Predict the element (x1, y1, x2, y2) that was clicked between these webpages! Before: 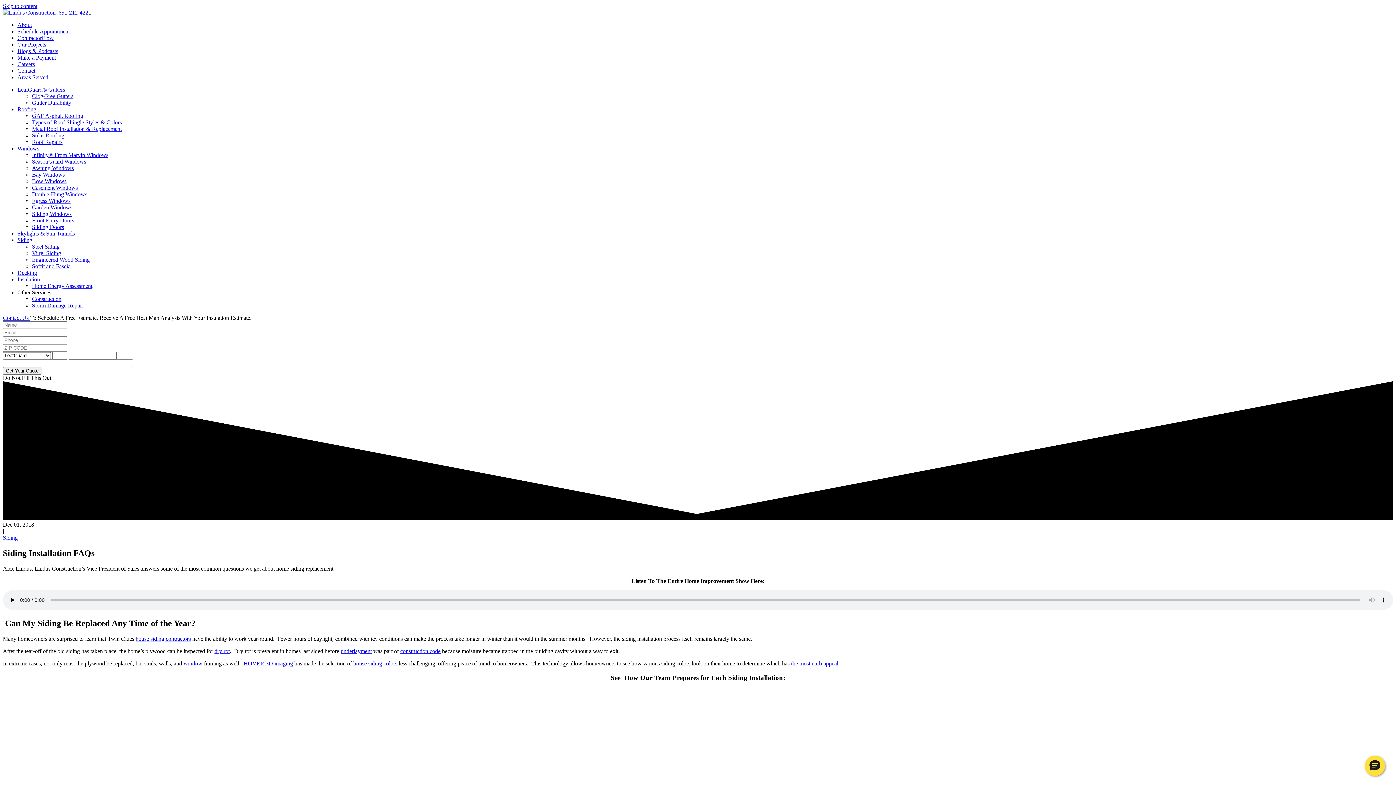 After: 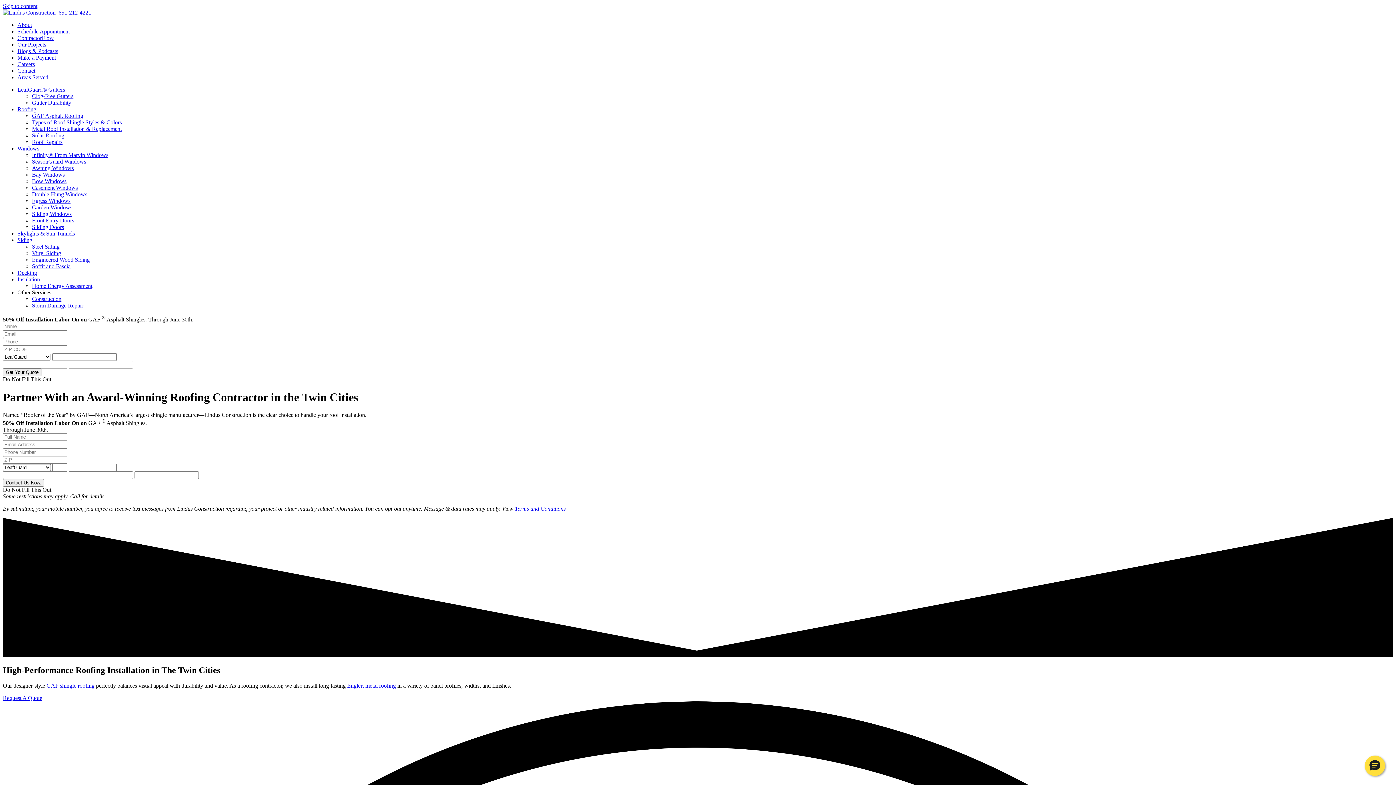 Action: label: Roofing bbox: (17, 106, 36, 112)